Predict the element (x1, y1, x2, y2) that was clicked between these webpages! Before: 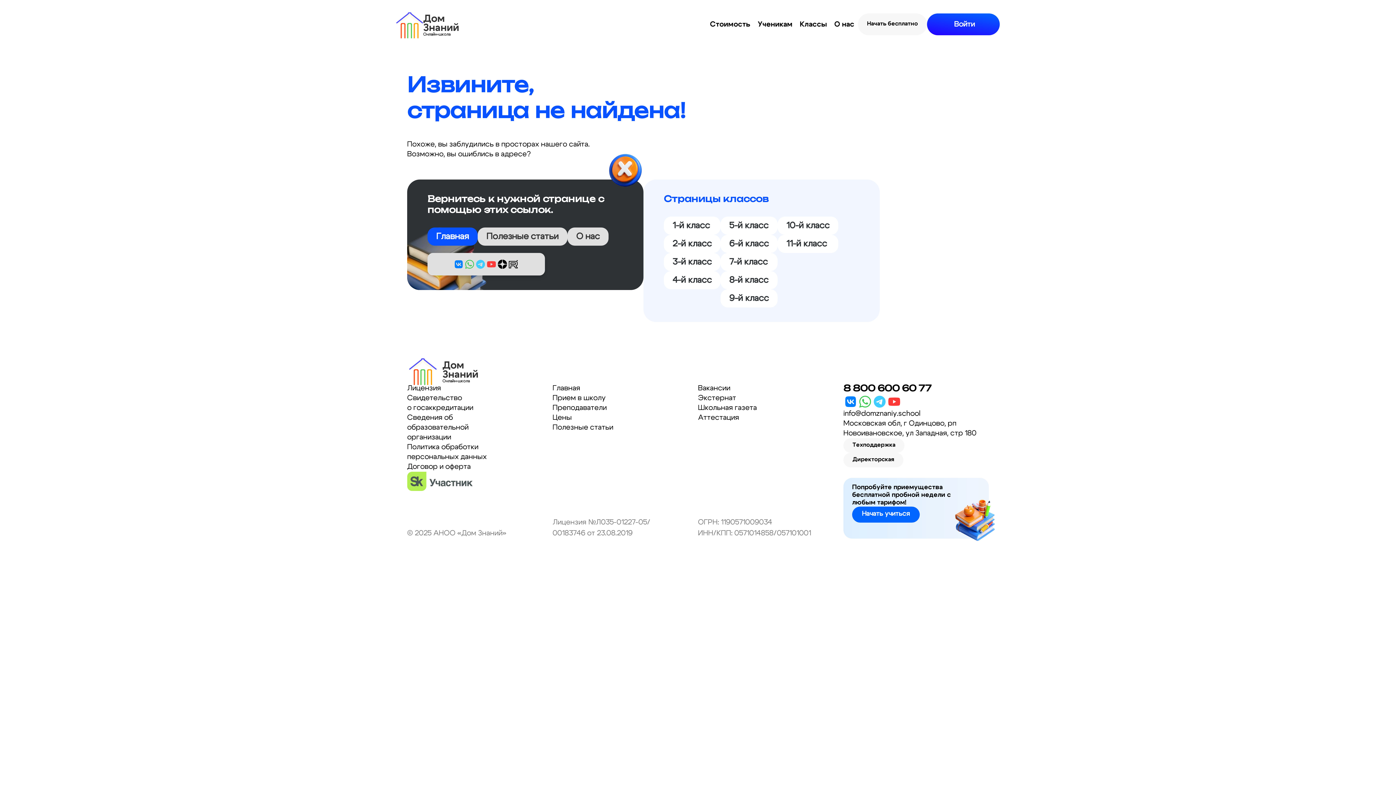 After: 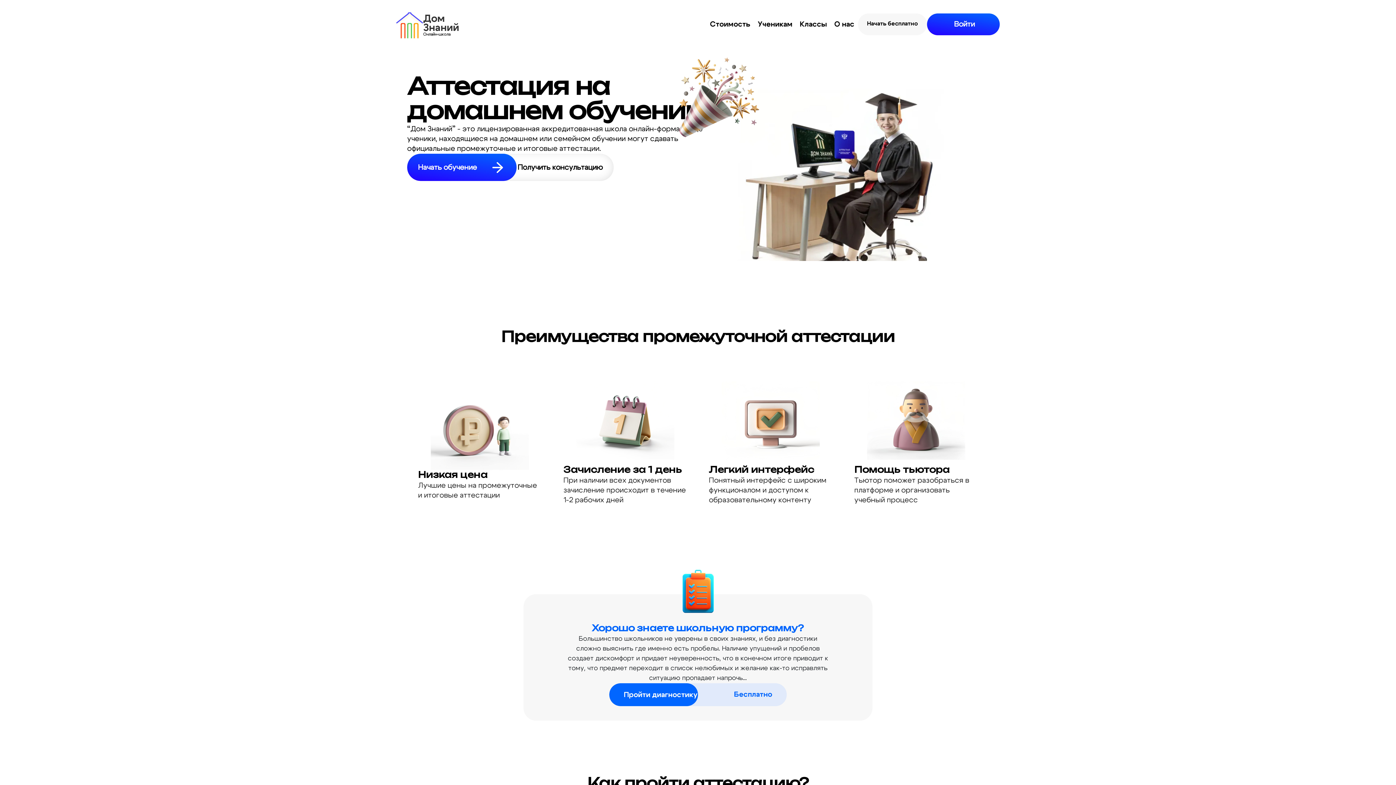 Action: bbox: (698, 413, 843, 422) label: Аттестация